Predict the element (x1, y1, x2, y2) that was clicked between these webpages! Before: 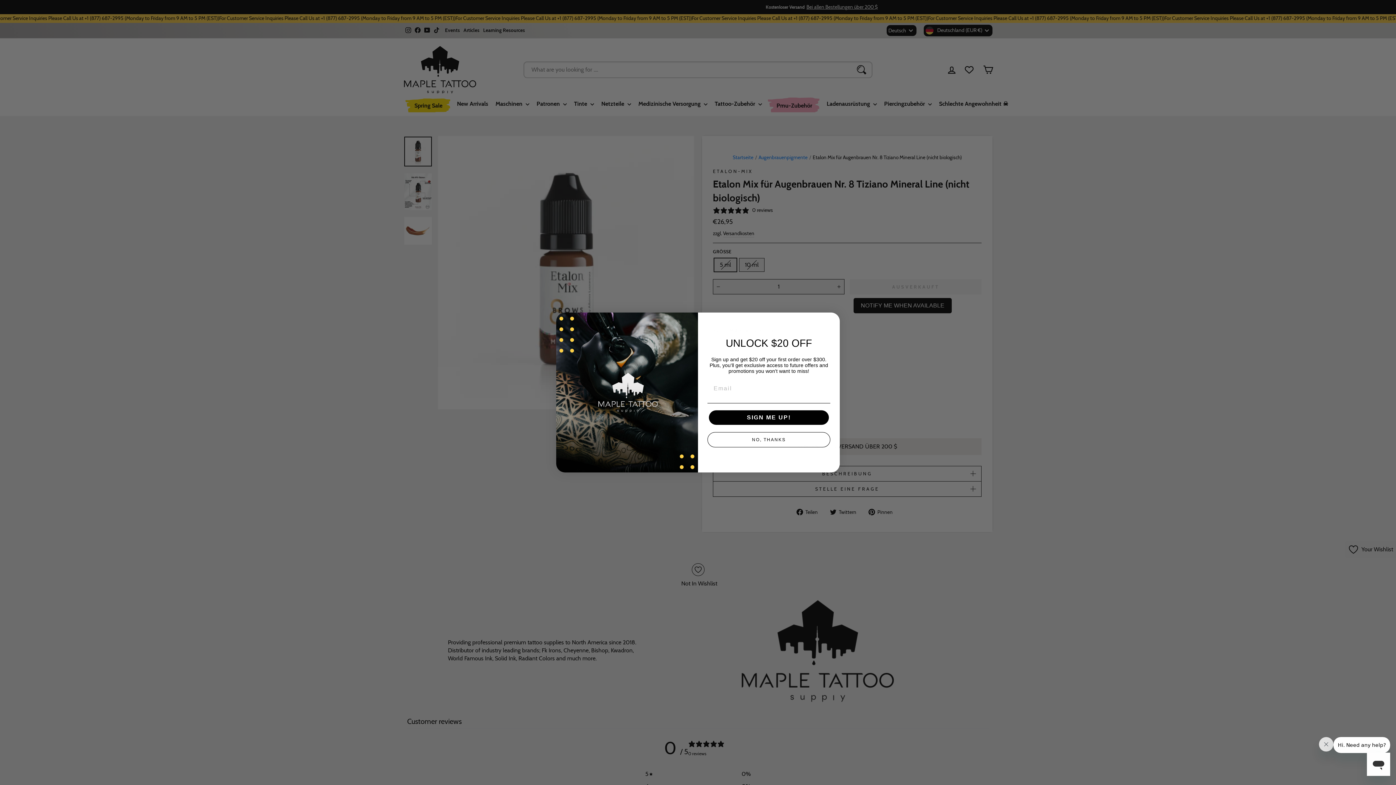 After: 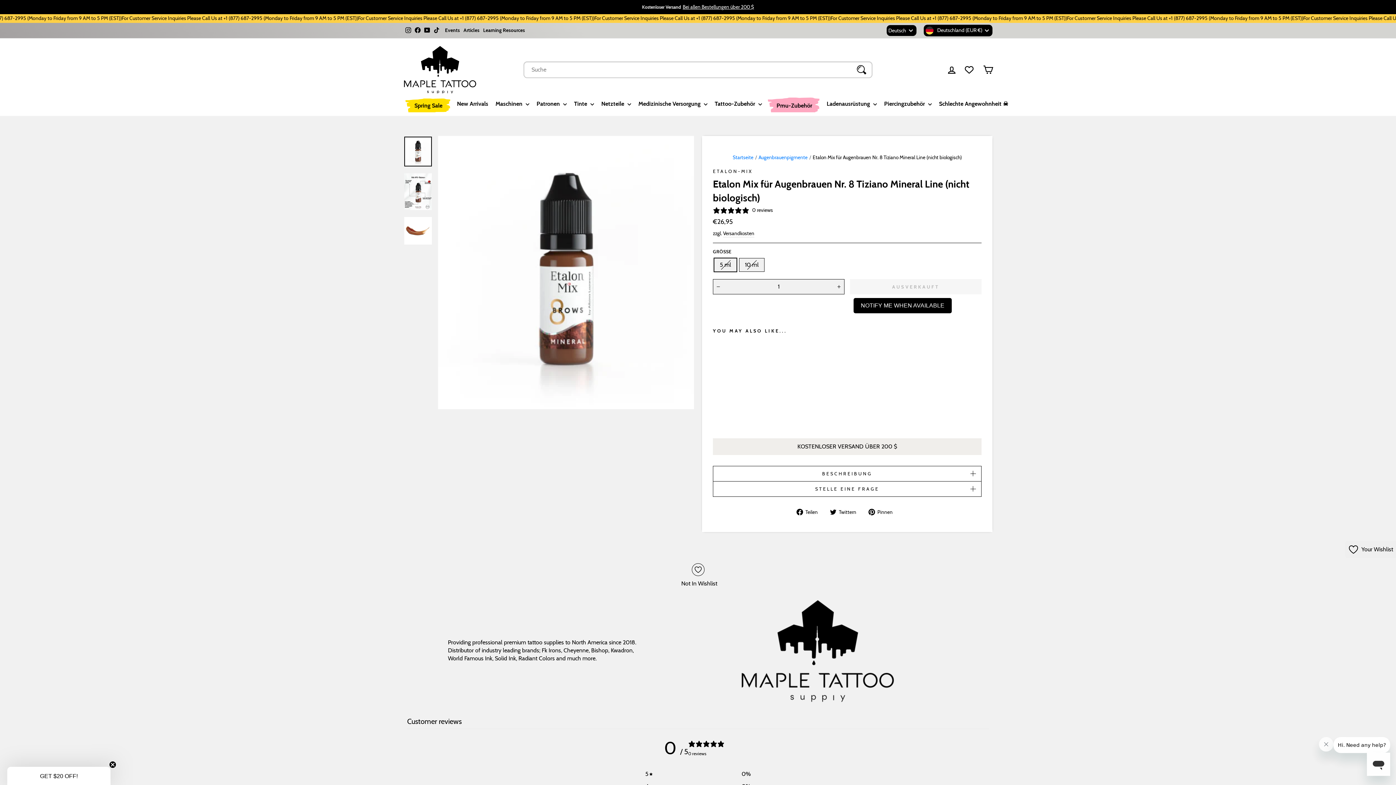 Action: bbox: (827, 316, 836, 325) label: Close dialog